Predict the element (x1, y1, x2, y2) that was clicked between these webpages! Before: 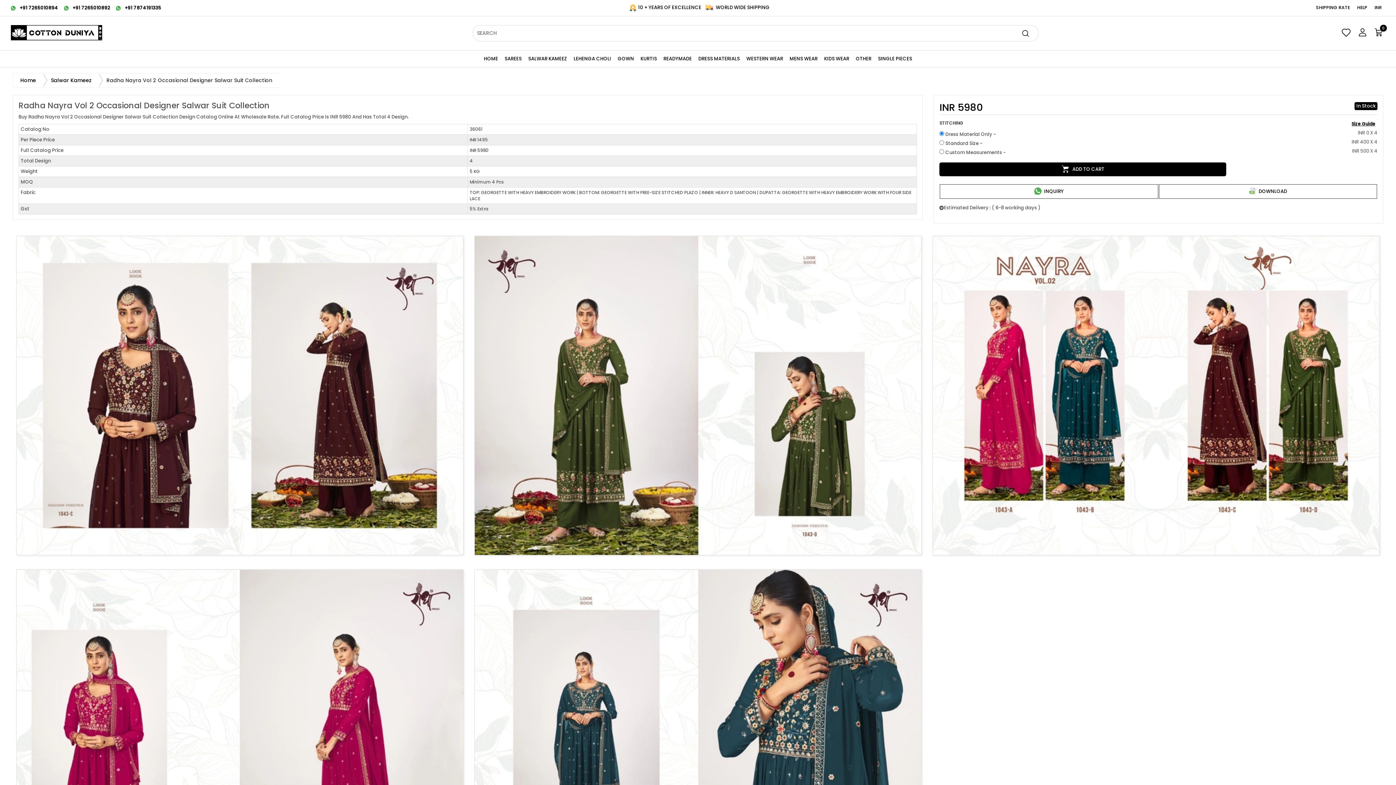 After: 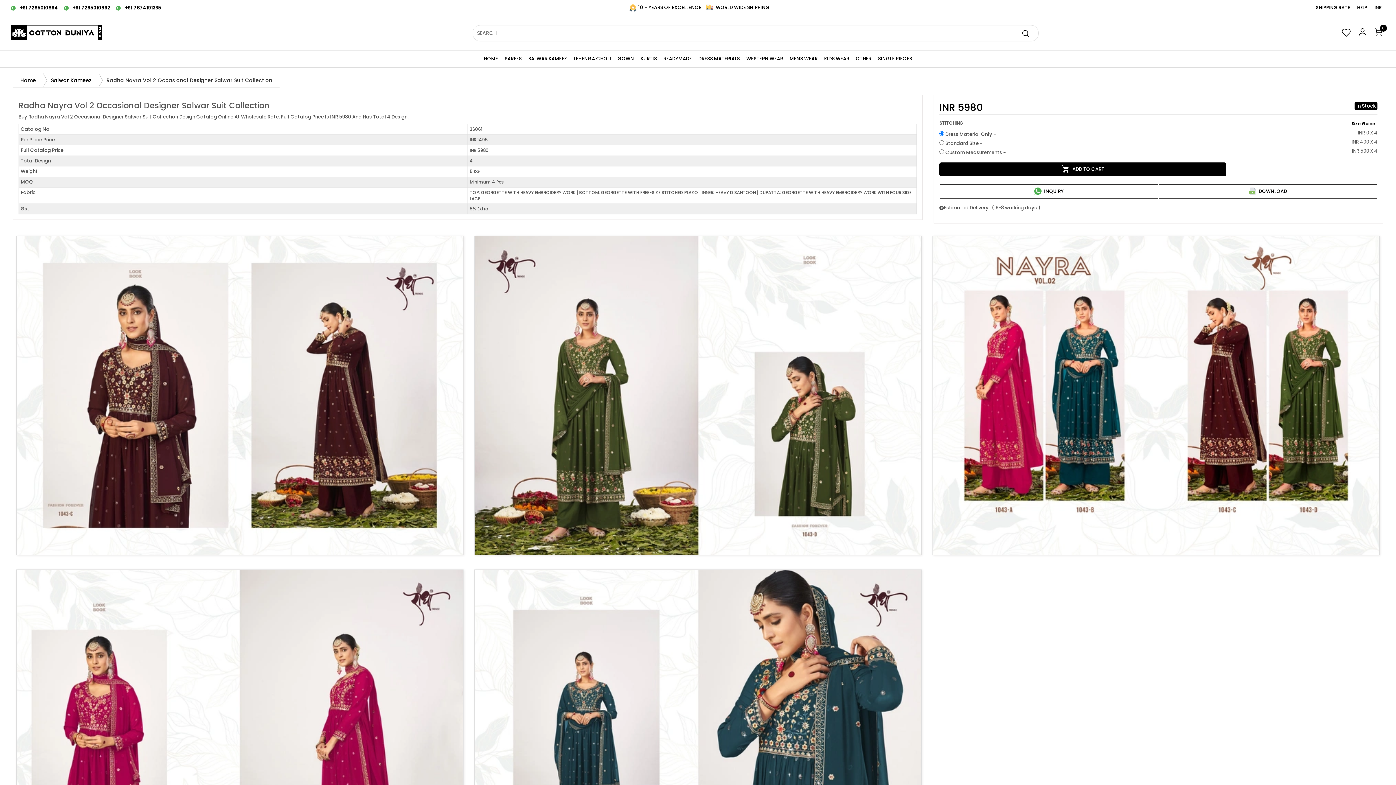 Action: bbox: (10, 4, 60, 11) label:  +91 7265010894  